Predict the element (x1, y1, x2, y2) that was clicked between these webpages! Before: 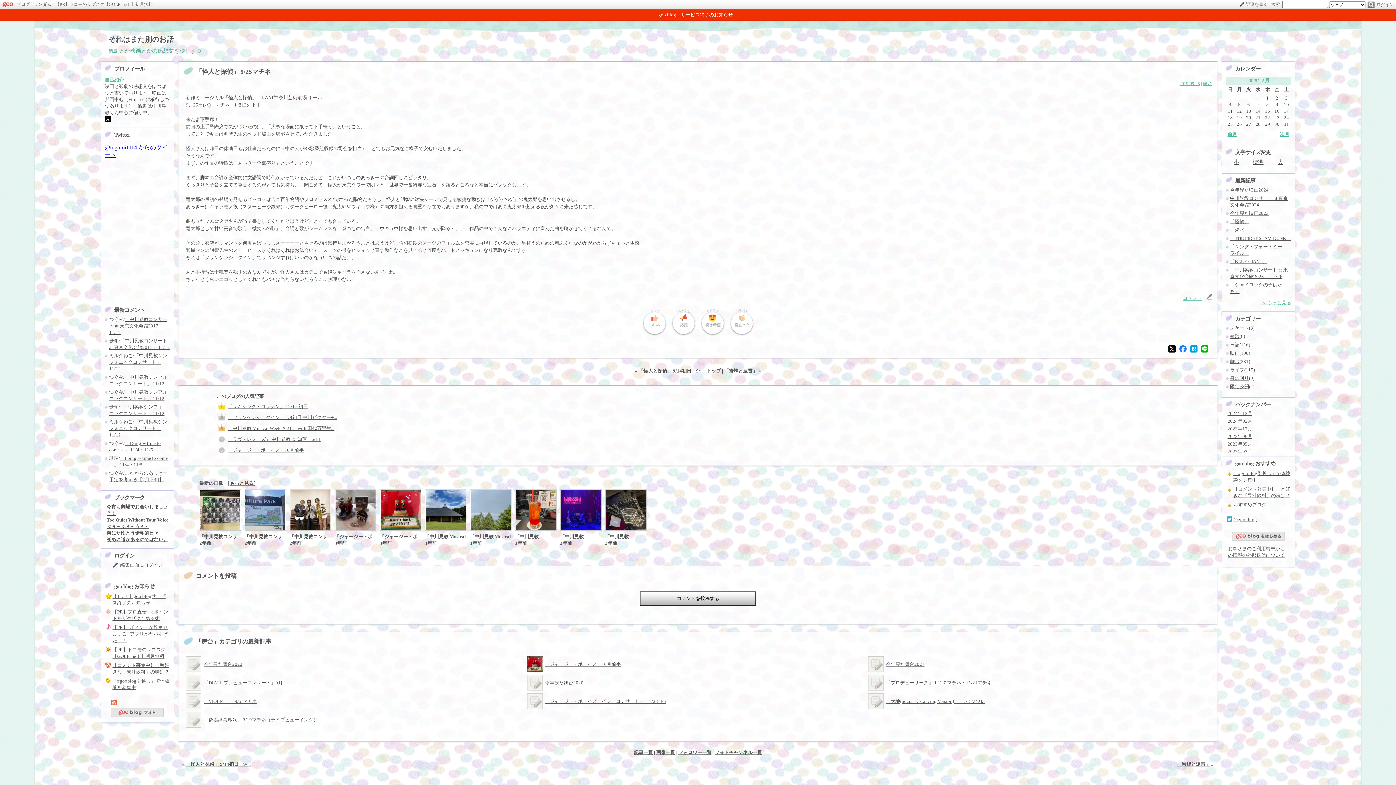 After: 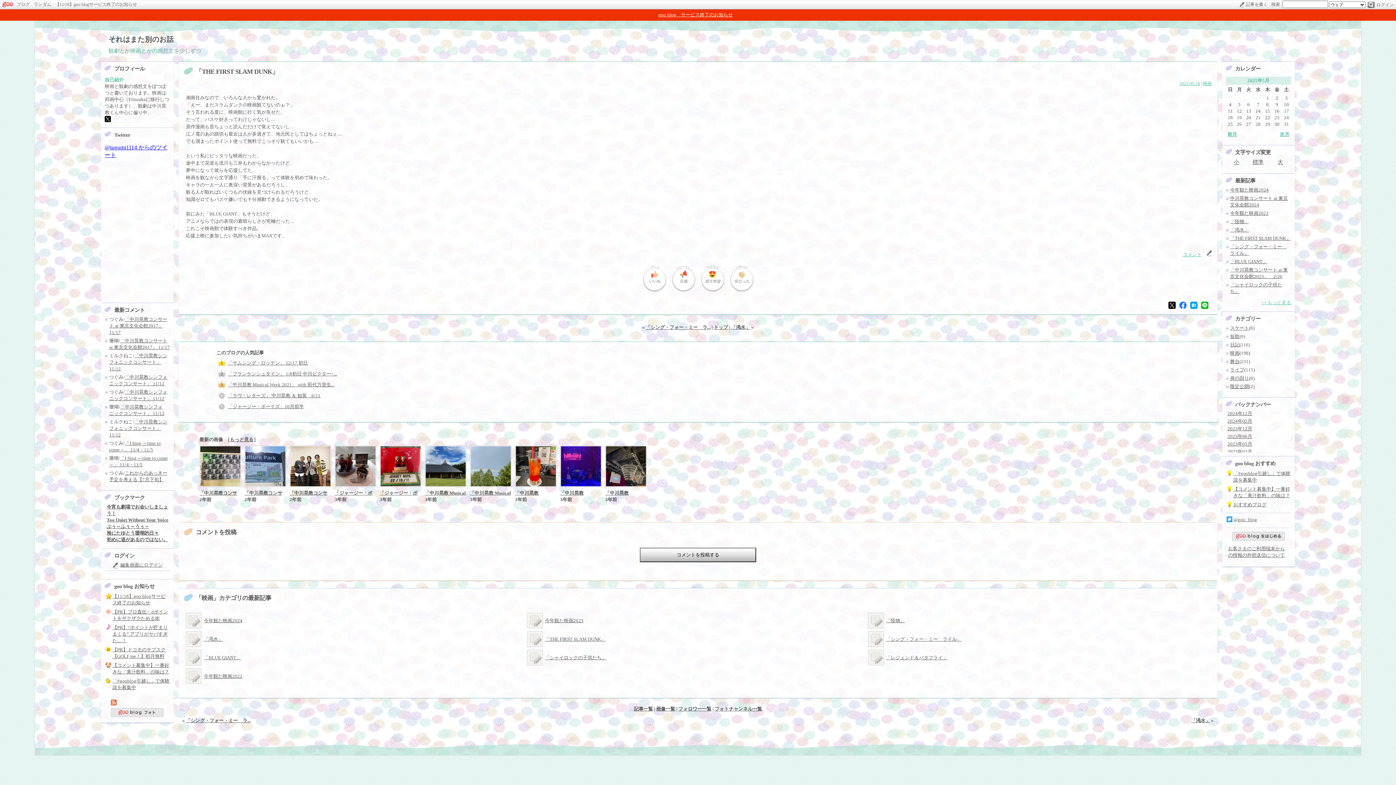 Action: bbox: (1230, 235, 1291, 241) label: 「THE FIRST SLAM DUNK」